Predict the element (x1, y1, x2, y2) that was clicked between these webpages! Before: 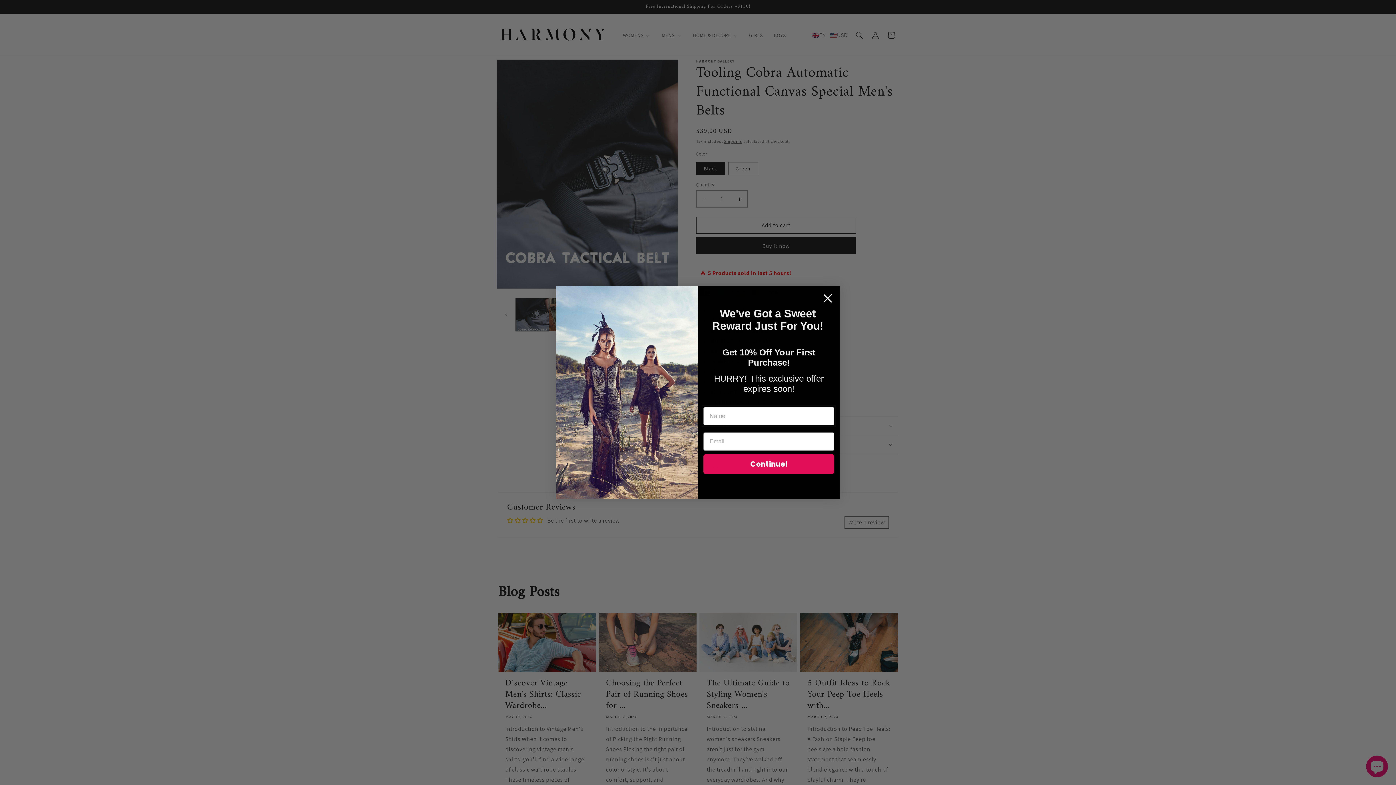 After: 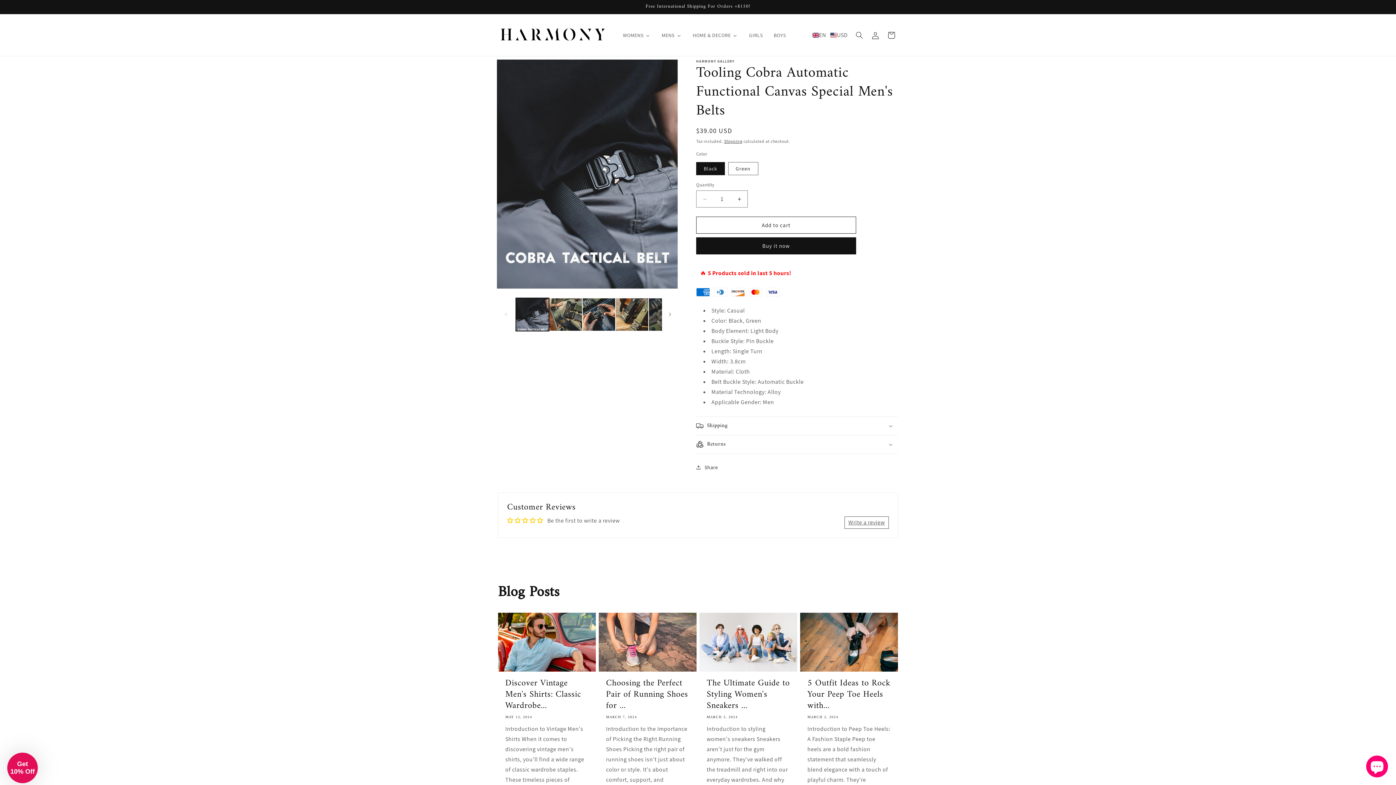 Action: bbox: (818, 289, 837, 307) label: Close dialog